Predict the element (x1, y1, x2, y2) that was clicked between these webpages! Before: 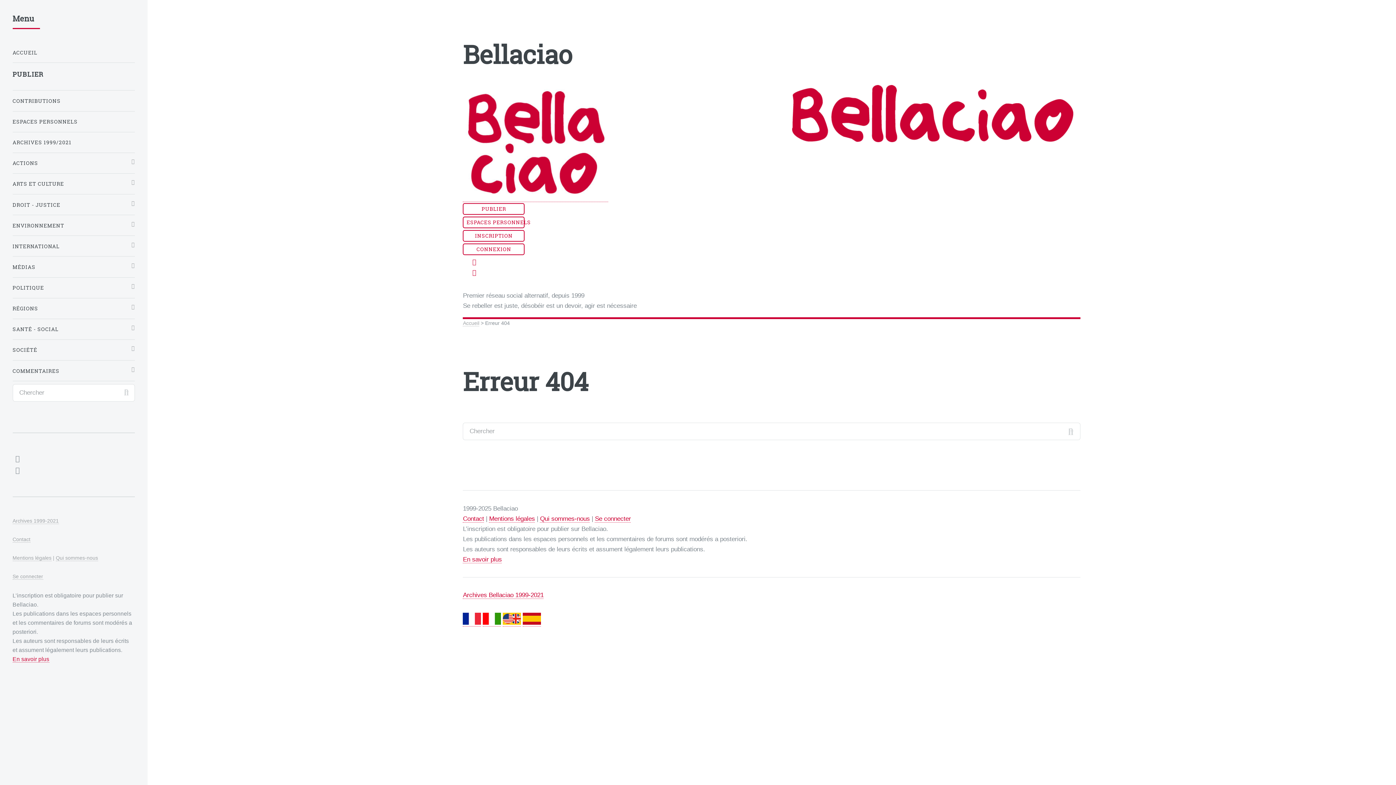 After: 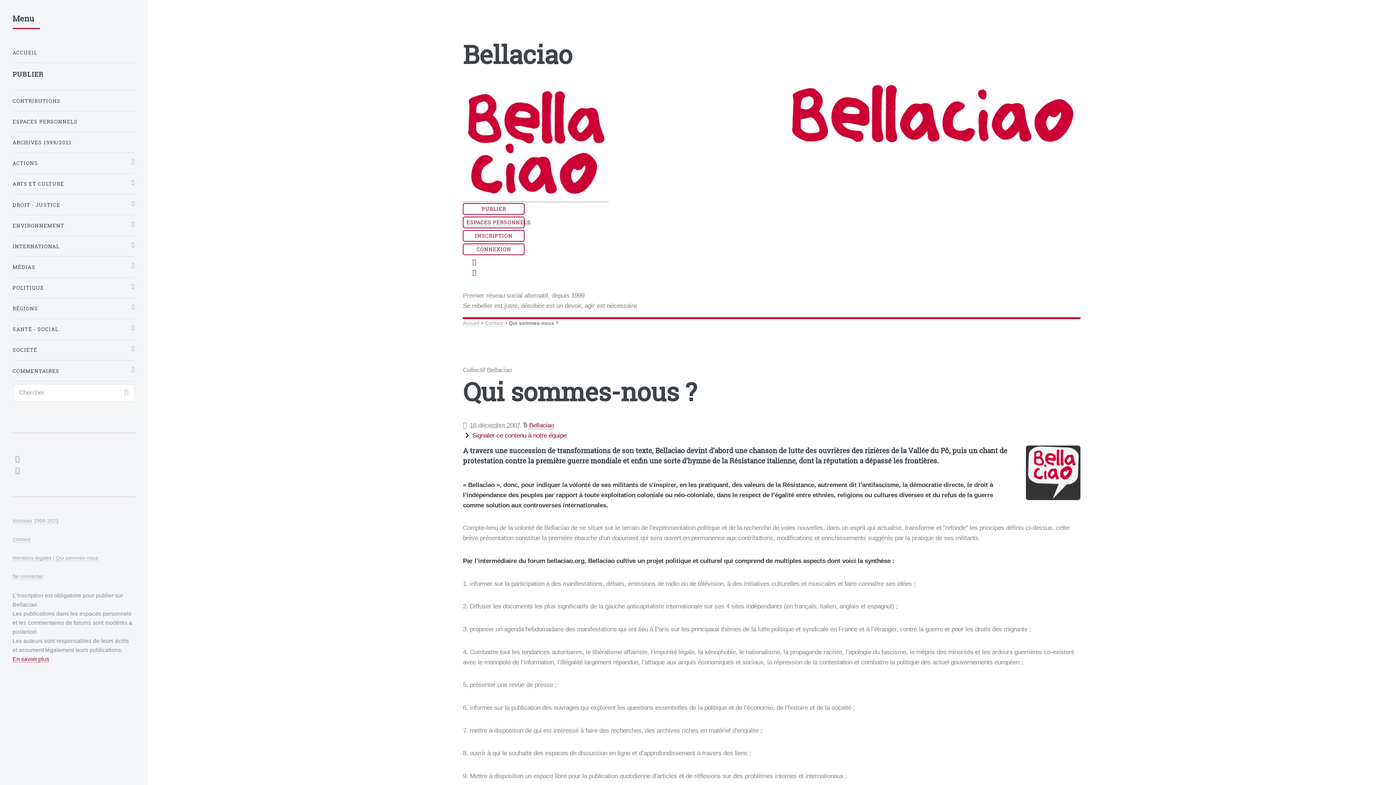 Action: label: Qui sommes-nous bbox: (540, 515, 589, 522)